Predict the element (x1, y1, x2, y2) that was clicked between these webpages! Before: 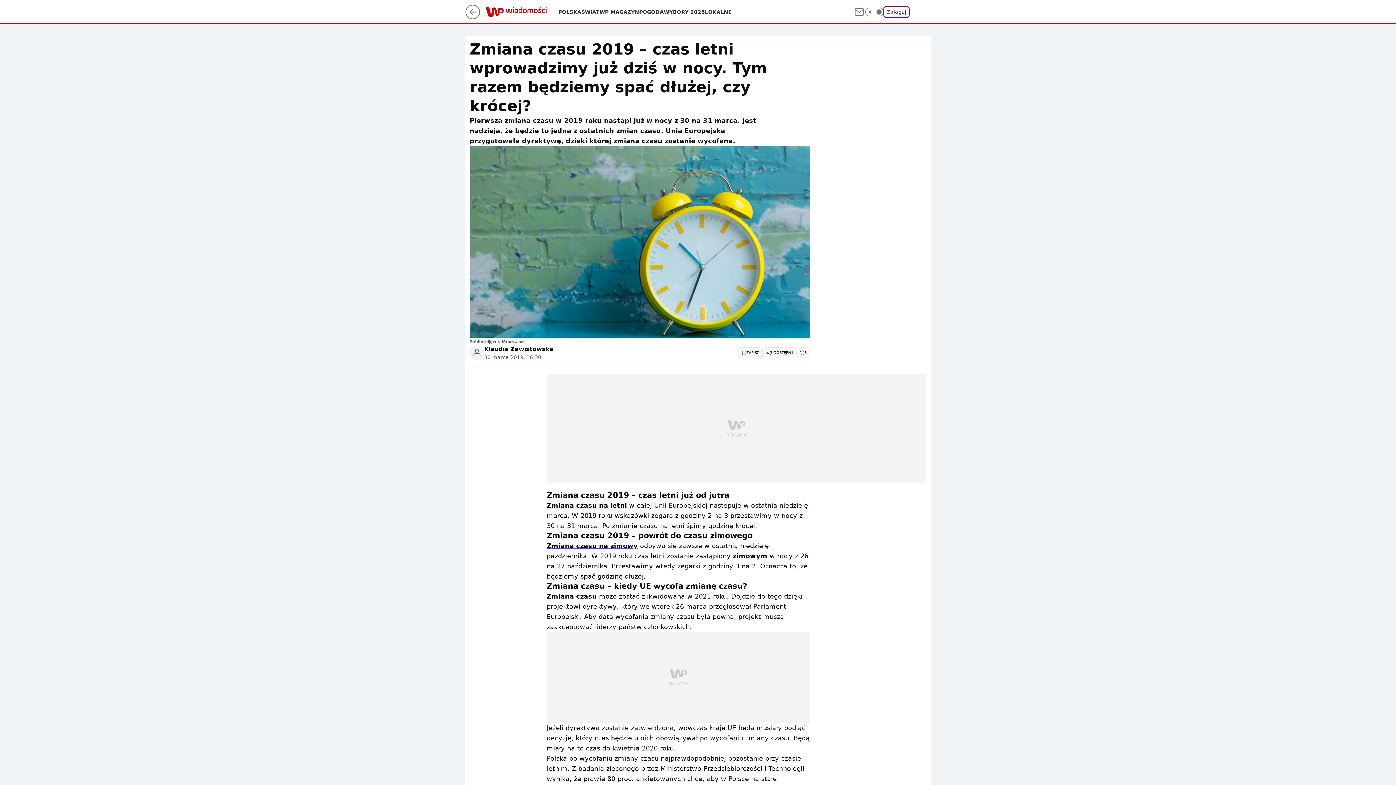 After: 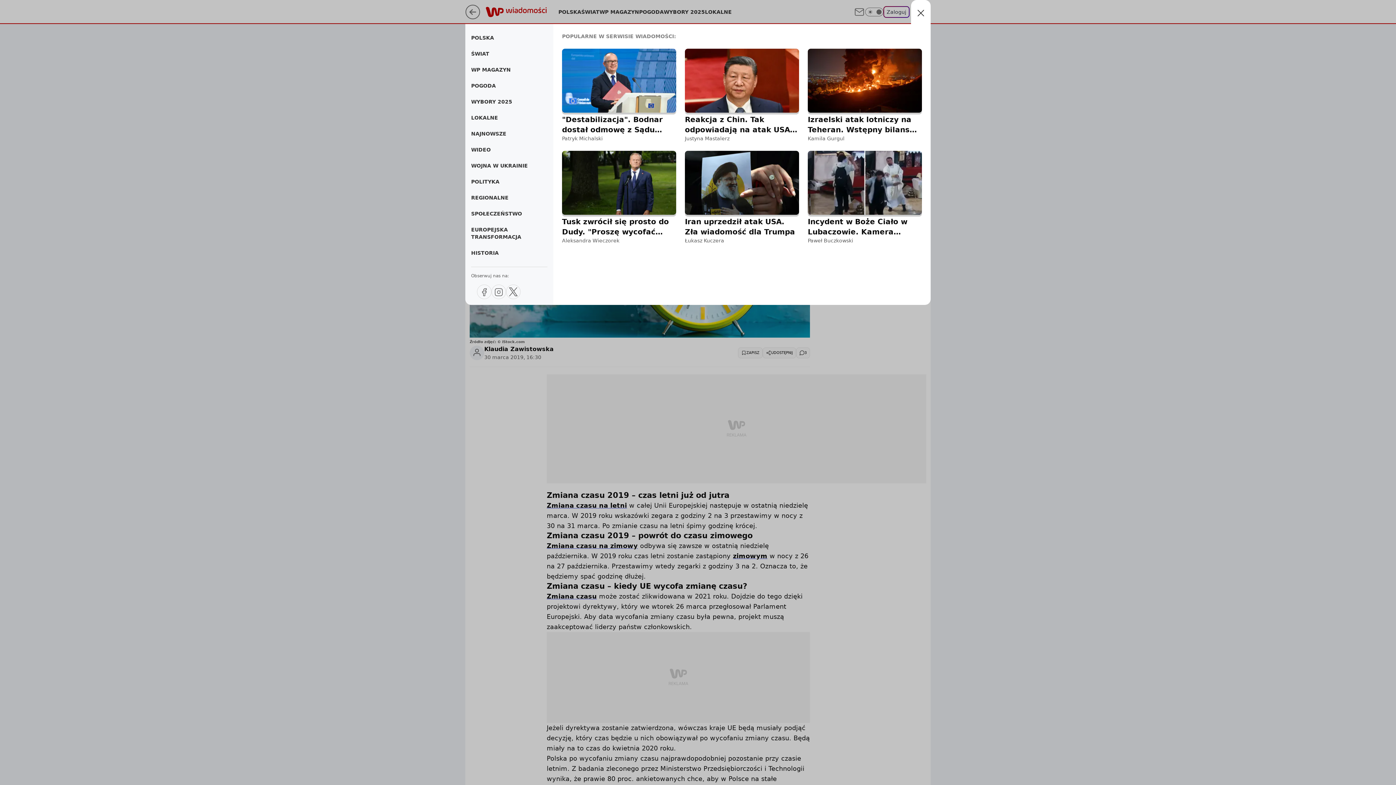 Action: bbox: (915, 6, 926, 17) label: Menu